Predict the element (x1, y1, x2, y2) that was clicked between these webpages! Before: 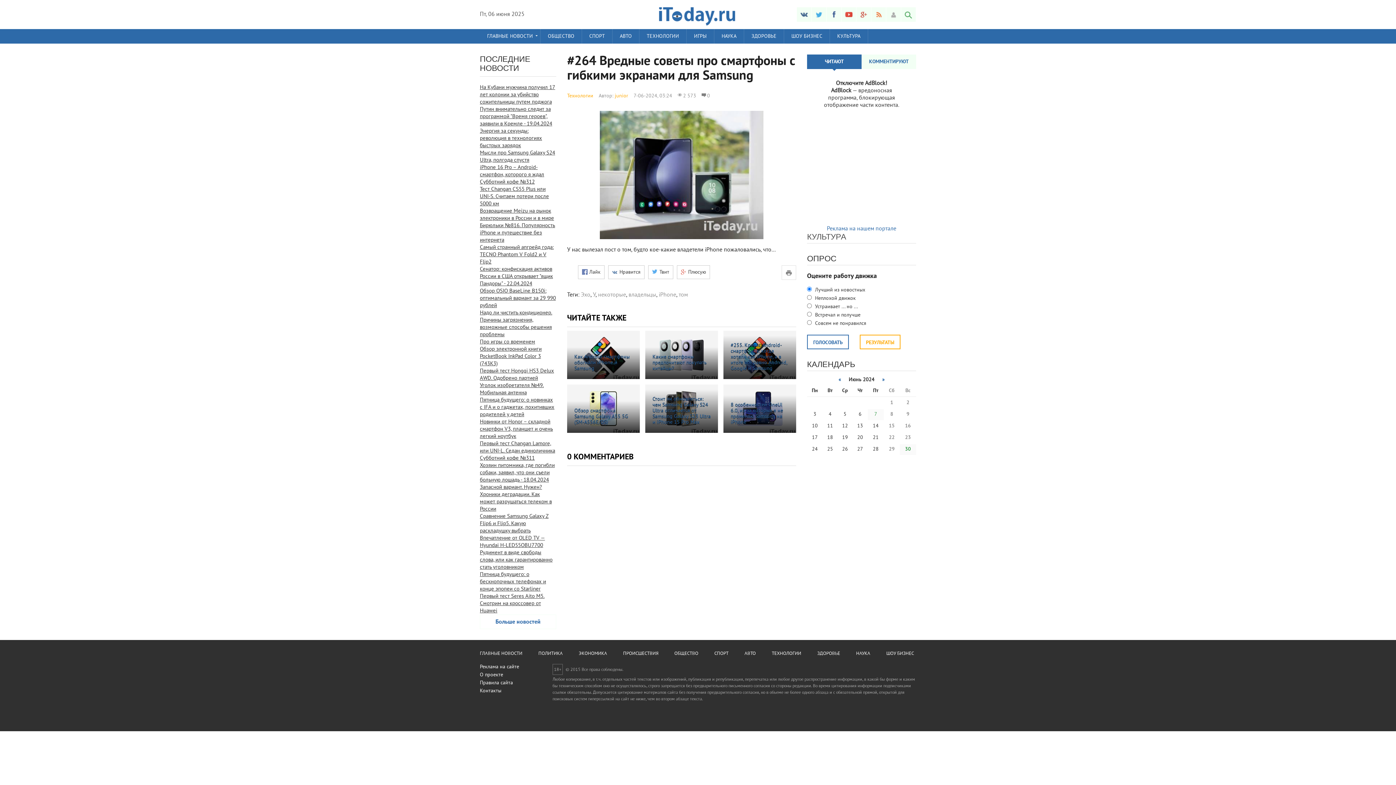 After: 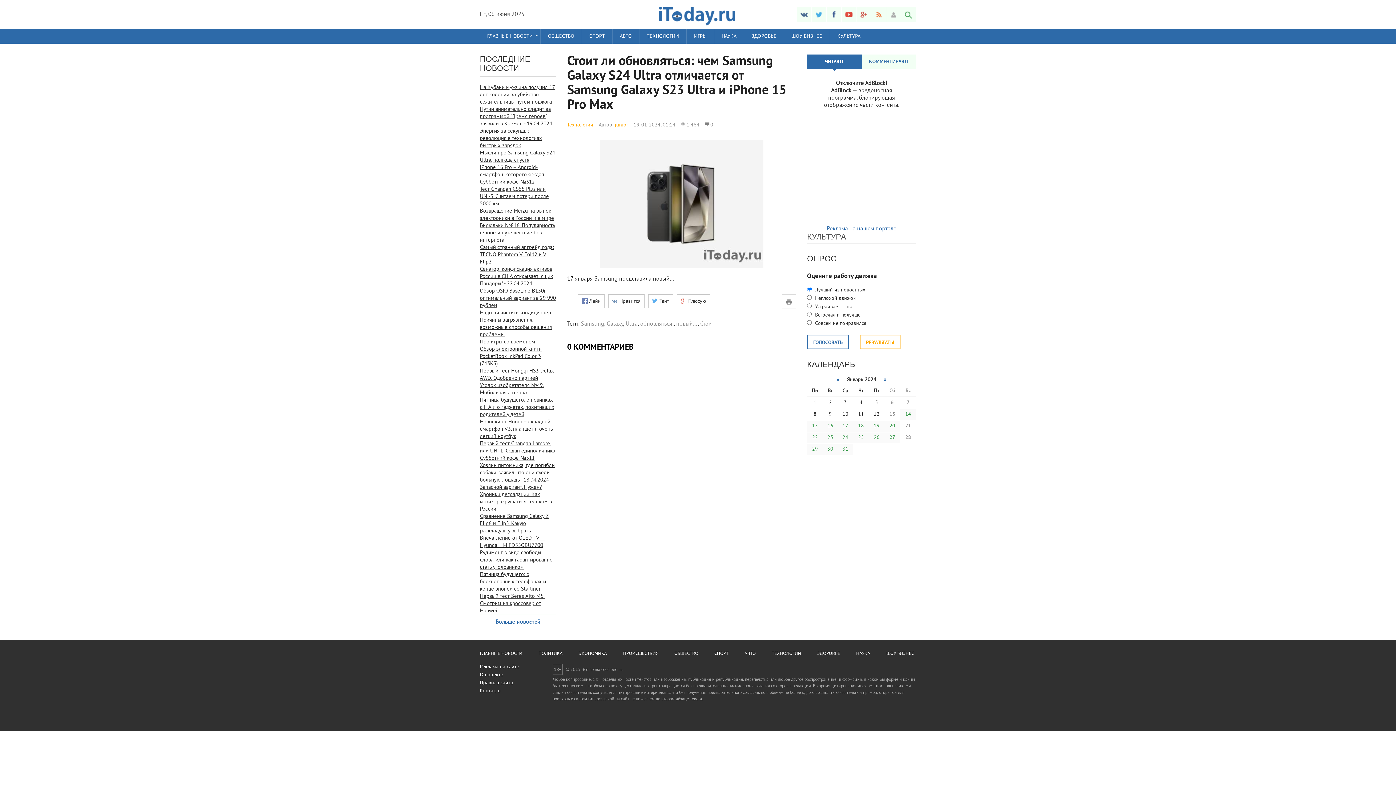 Action: bbox: (645, 384, 718, 433) label: Стоит ли обновляться: чем Samsung Galaxy S24 Ultra отличается от Samsung Galaxy S23 Ultra и iPhone 15 Pro Max